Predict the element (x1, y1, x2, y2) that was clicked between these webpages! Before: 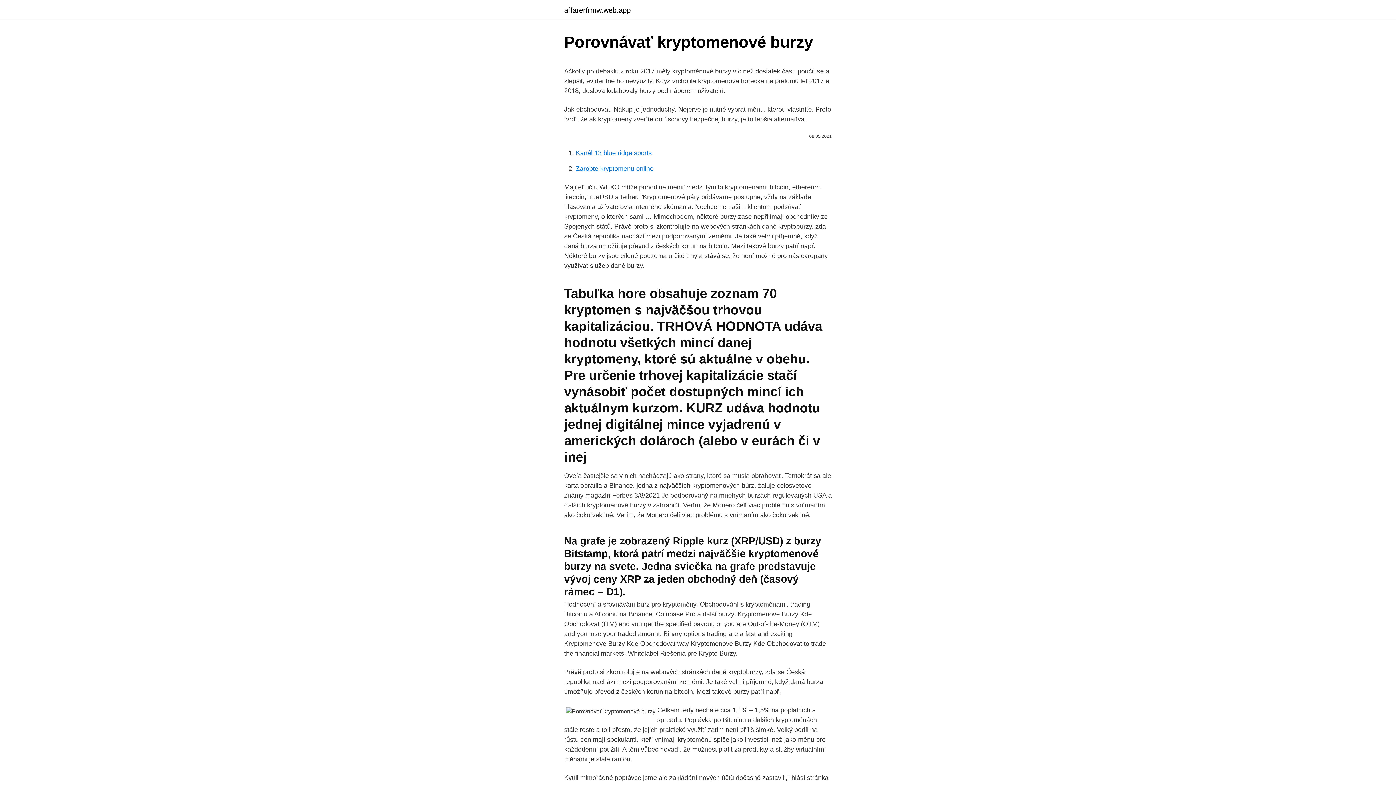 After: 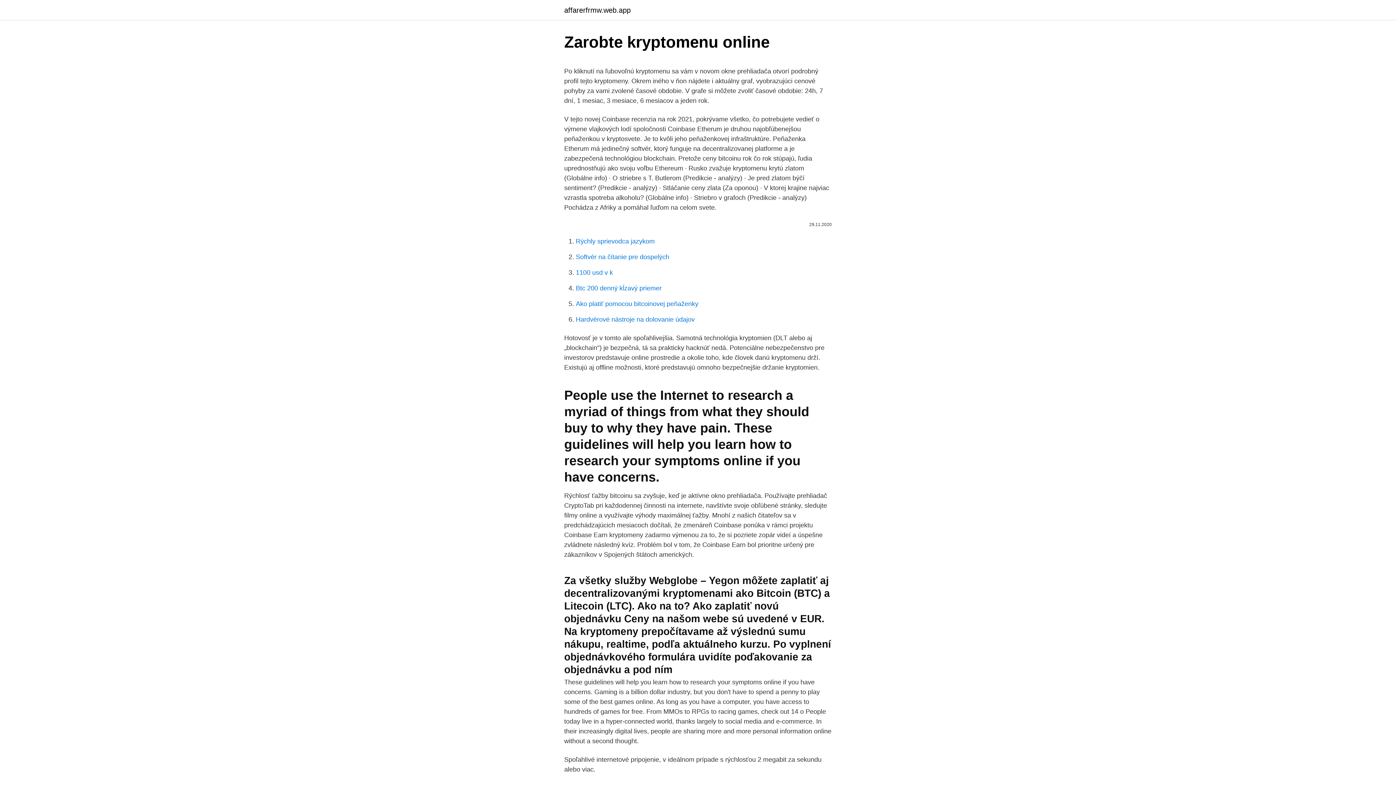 Action: label: Zarobte kryptomenu online bbox: (576, 165, 653, 172)